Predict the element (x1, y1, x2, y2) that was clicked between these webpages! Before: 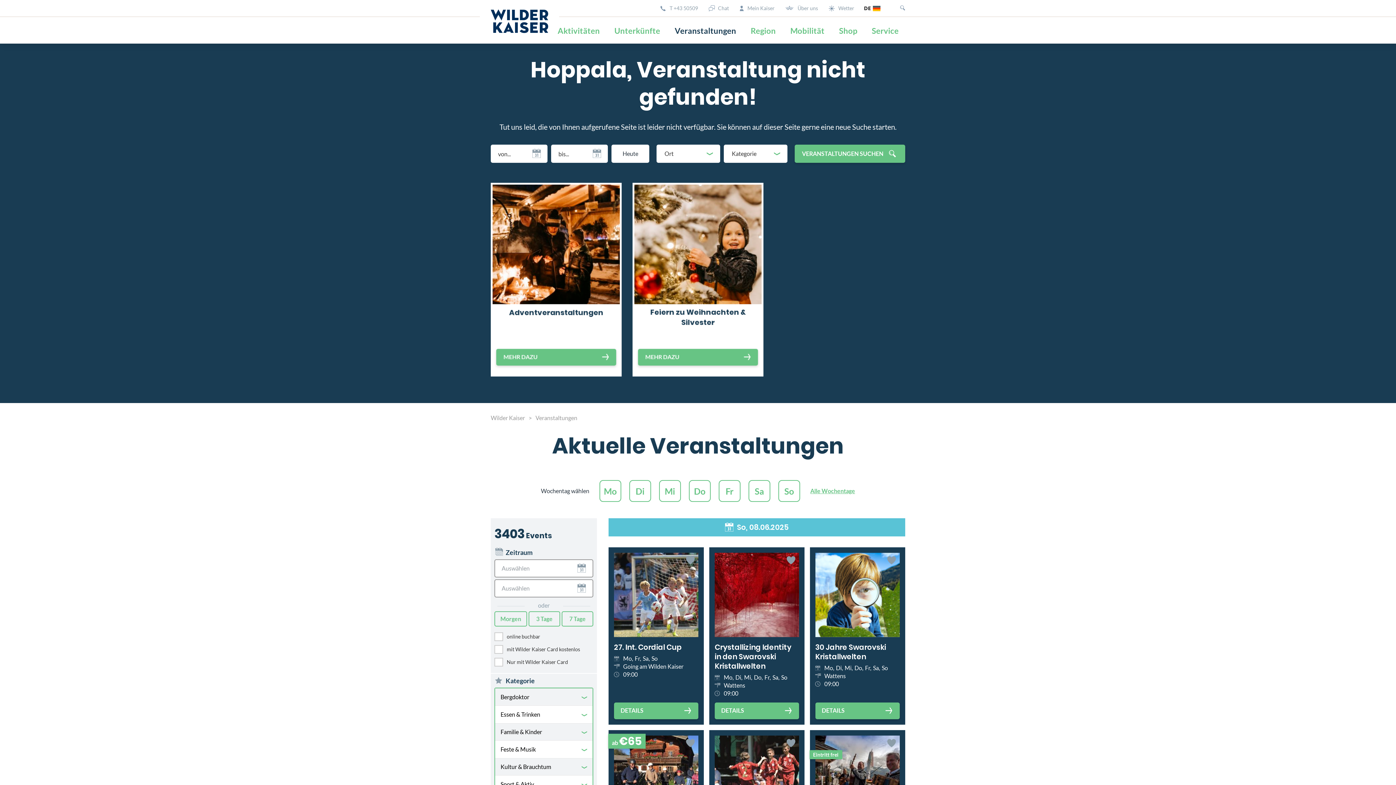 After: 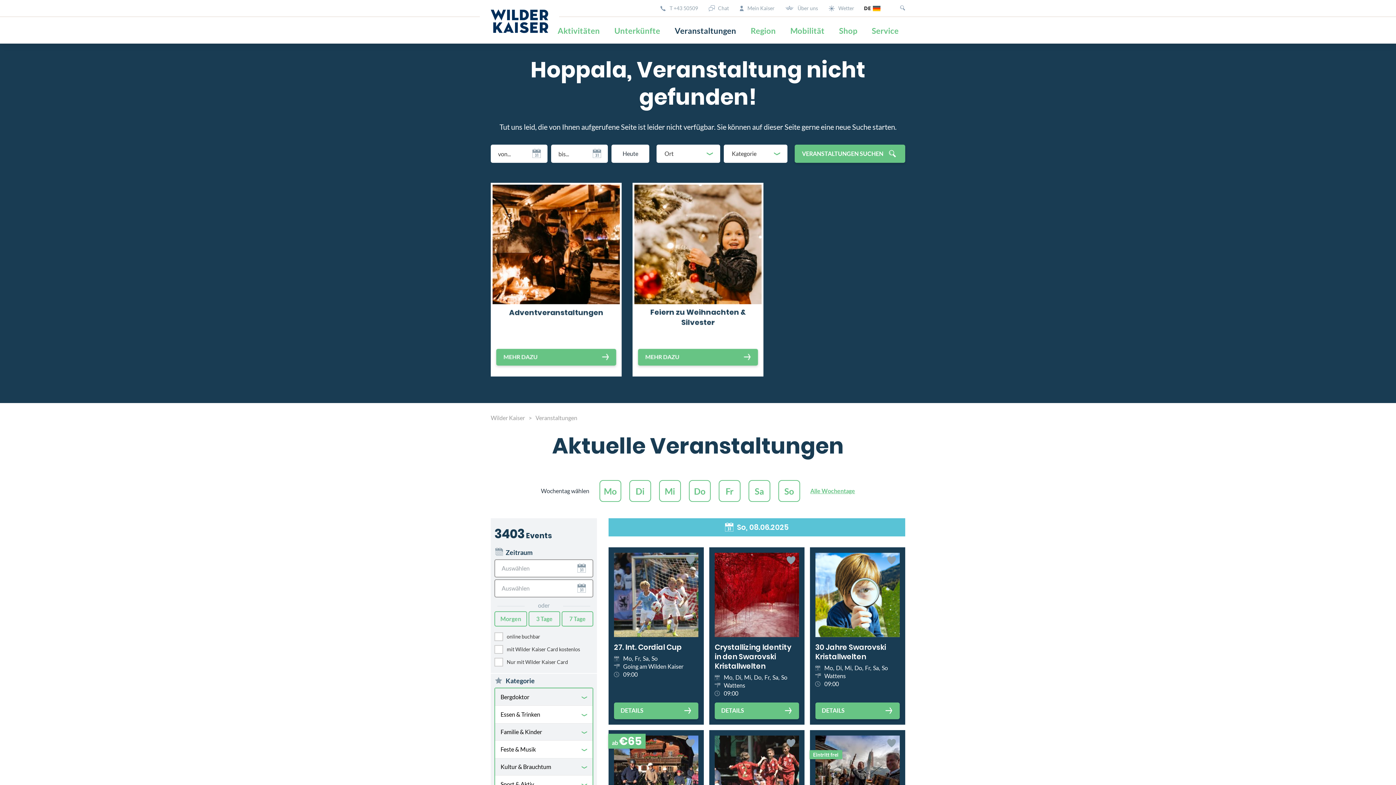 Action: label: Crystallizing Identity in den Swarovski Kristallwelten bbox: (714, 642, 799, 671)